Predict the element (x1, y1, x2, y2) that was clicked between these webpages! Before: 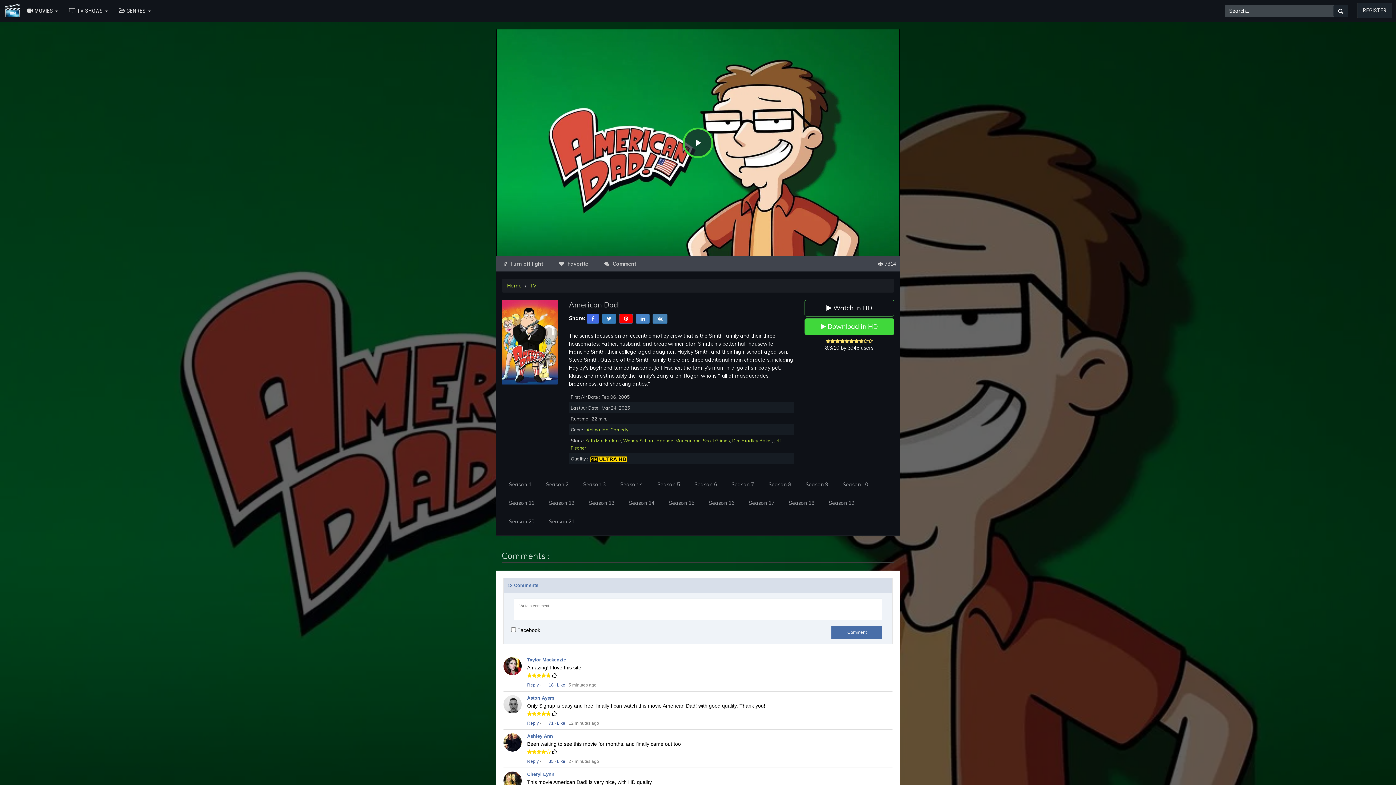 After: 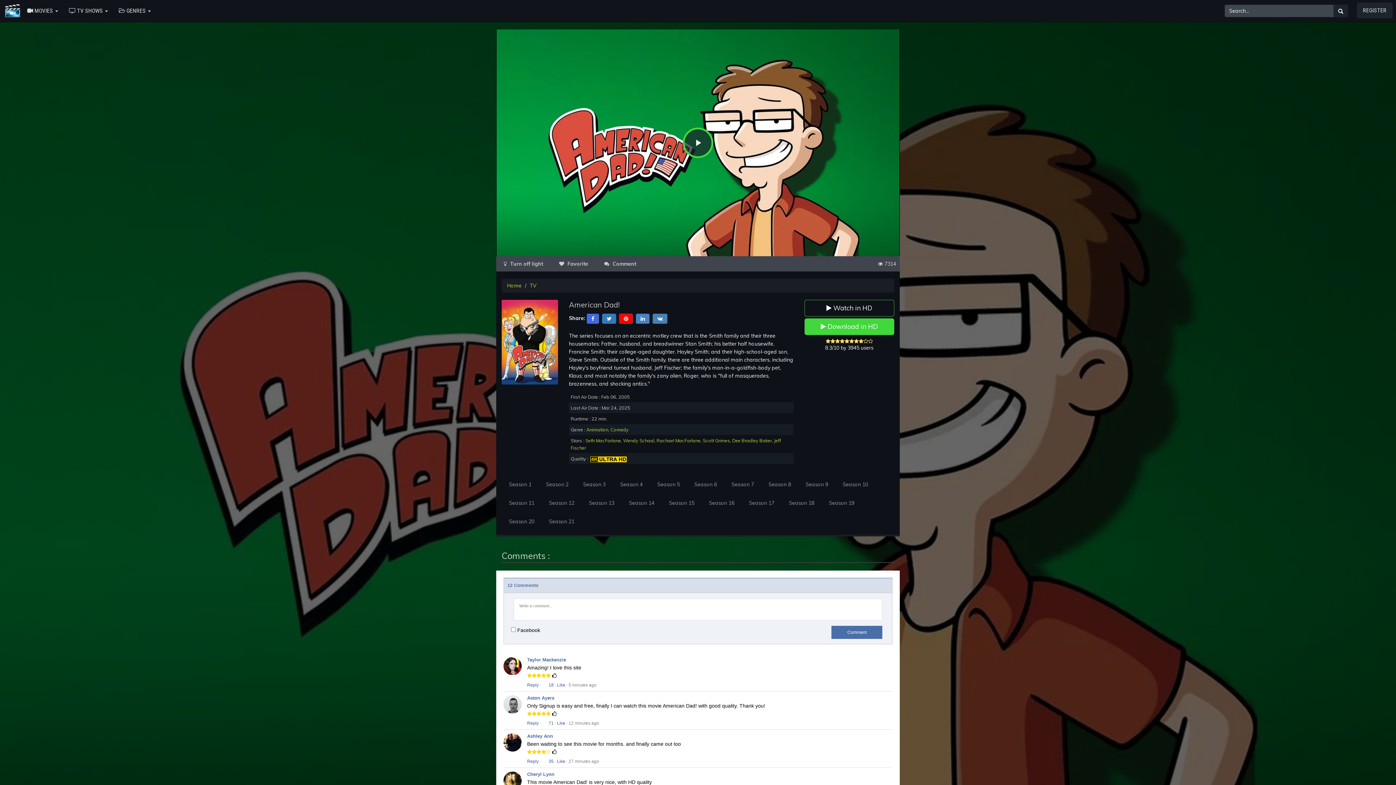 Action: bbox: (527, 759, 538, 764) label: Reply